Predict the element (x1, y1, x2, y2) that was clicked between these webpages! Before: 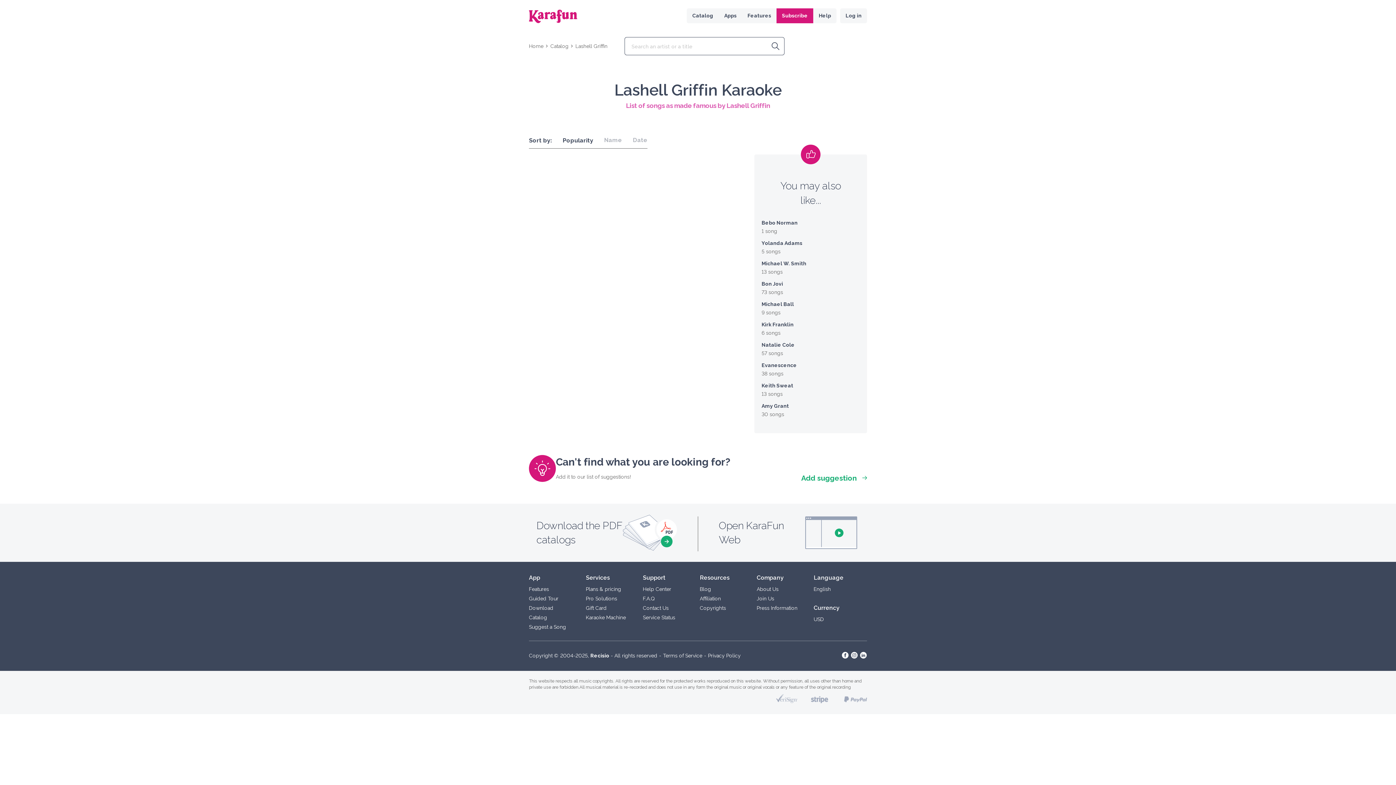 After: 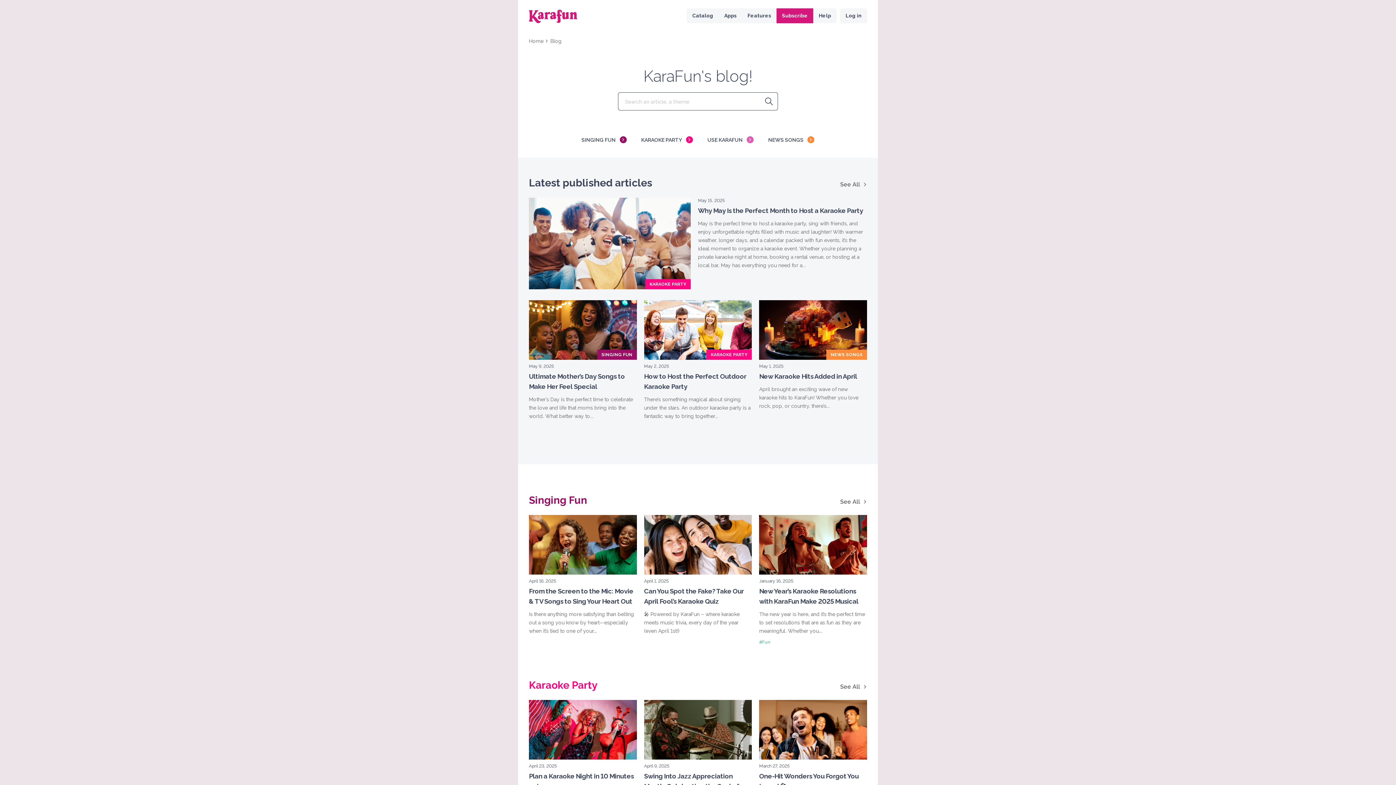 Action: bbox: (699, 586, 711, 592) label: Blog